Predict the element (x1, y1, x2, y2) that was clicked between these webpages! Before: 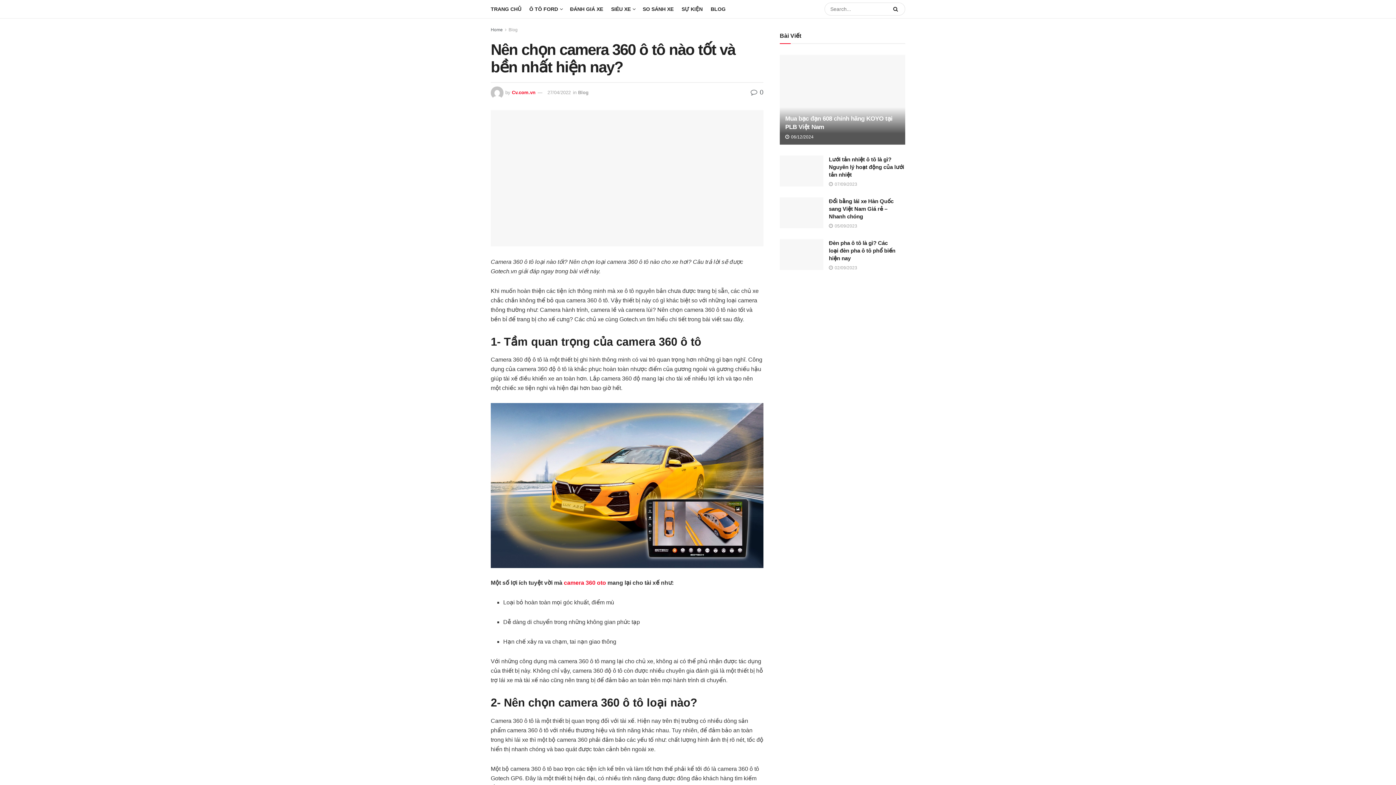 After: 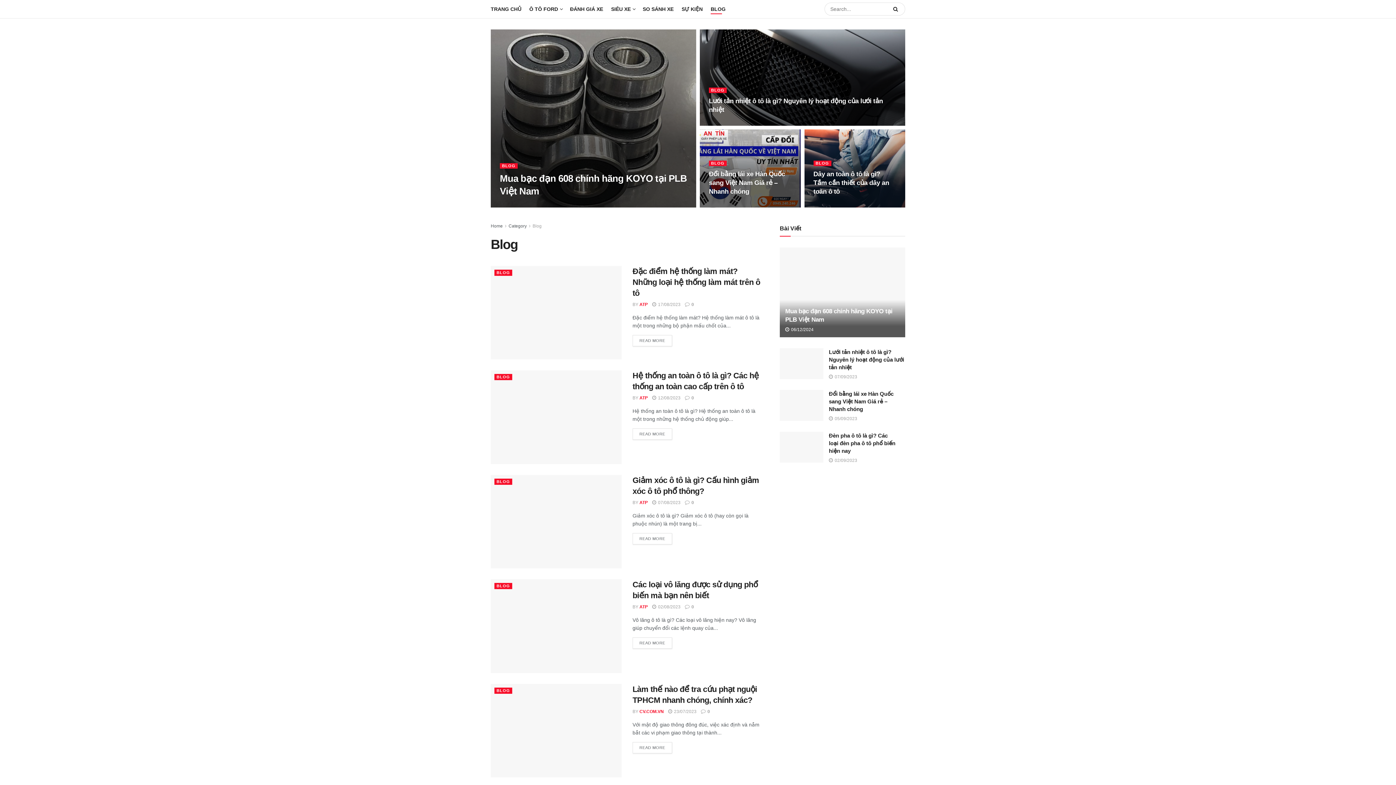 Action: bbox: (710, 4, 725, 14) label: BLOG